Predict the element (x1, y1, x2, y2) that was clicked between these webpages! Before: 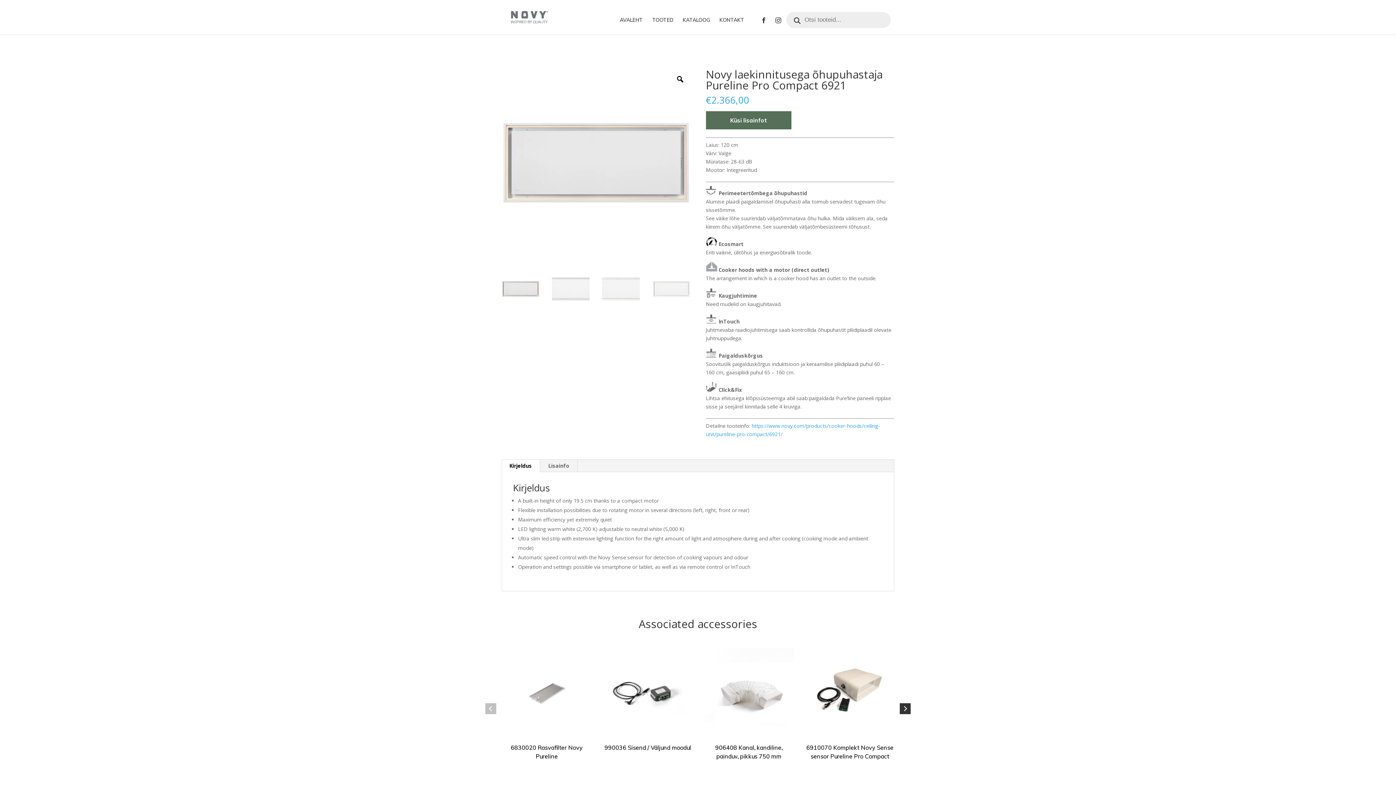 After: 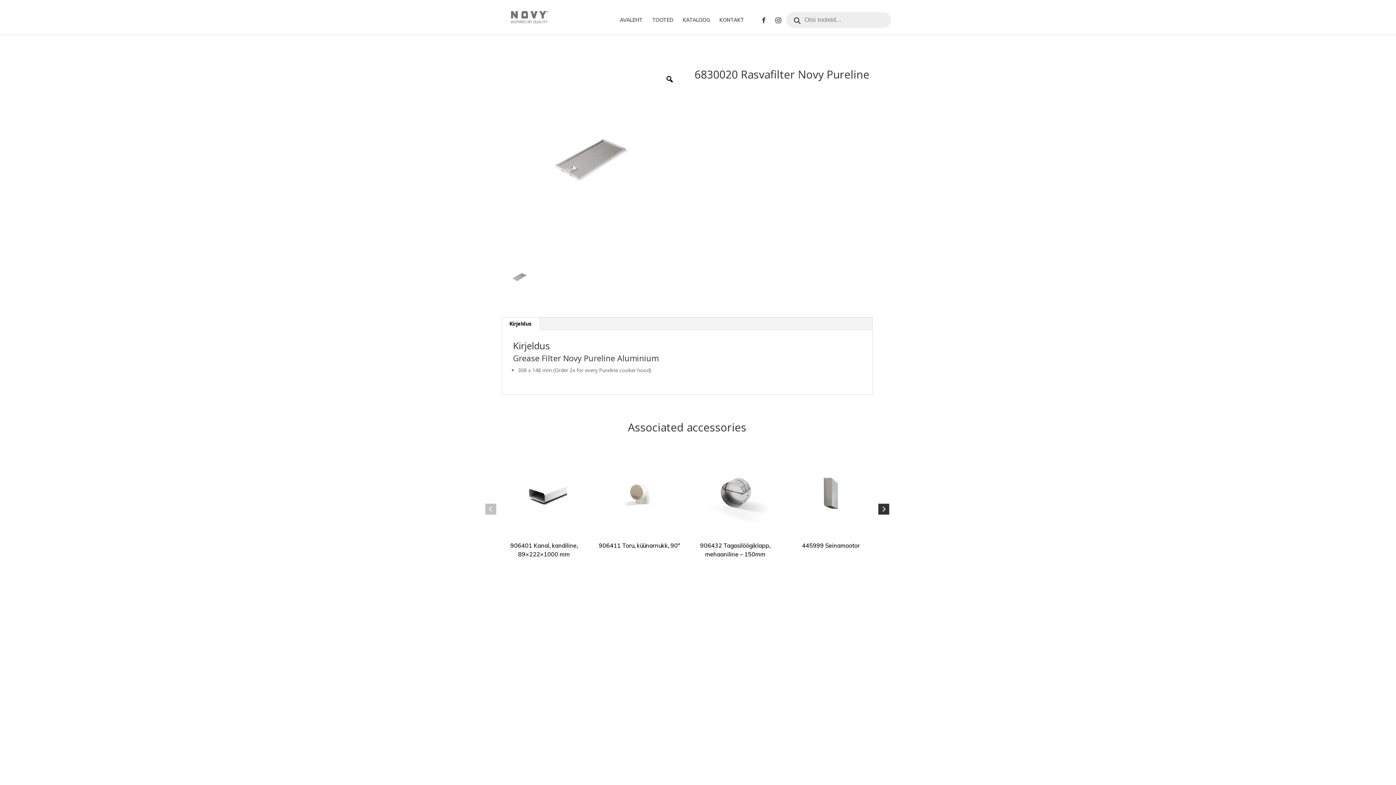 Action: bbox: (501, 648, 592, 761) label: 6830020 Rasvafilter Novy Pureline